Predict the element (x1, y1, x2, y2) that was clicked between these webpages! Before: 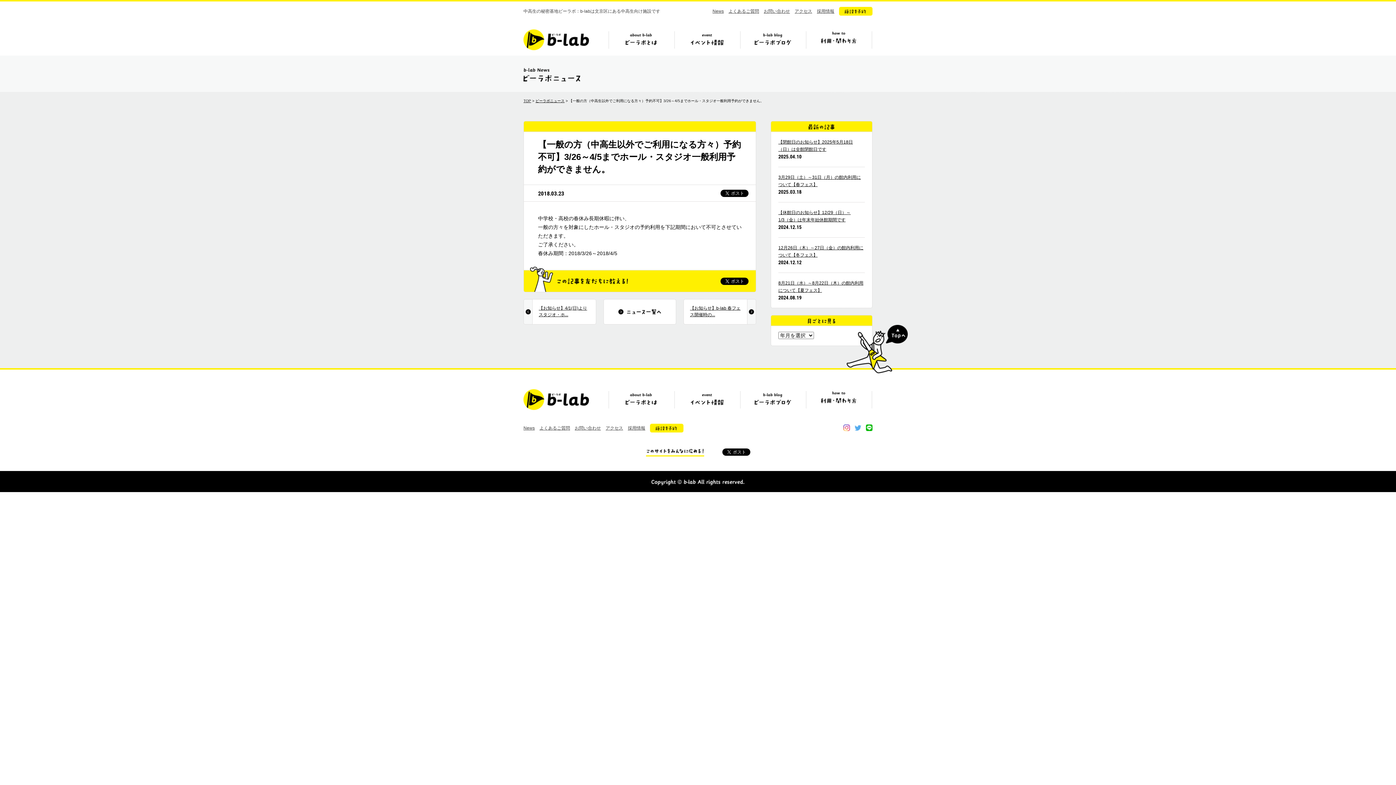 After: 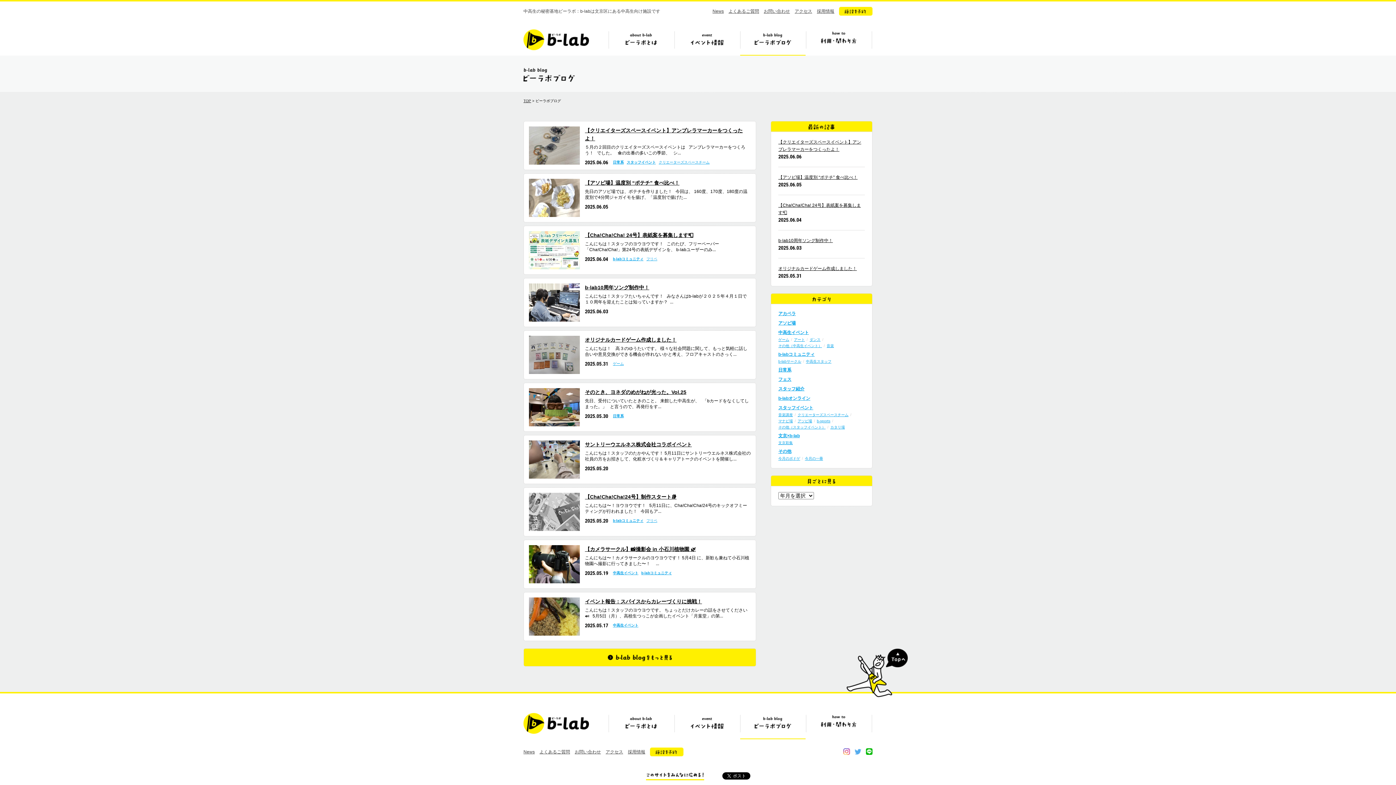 Action: label: ビーラボブログ bbox: (740, 29, 805, 55)